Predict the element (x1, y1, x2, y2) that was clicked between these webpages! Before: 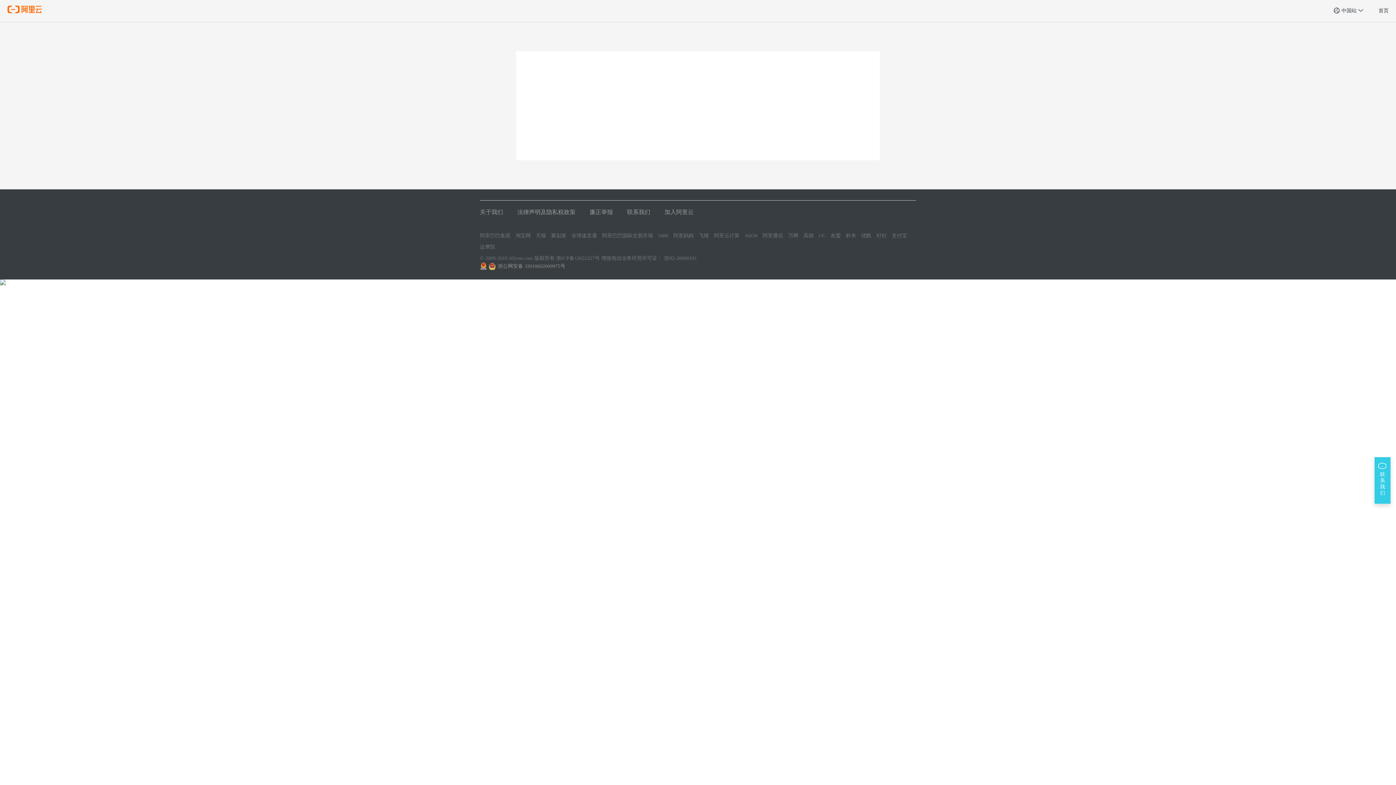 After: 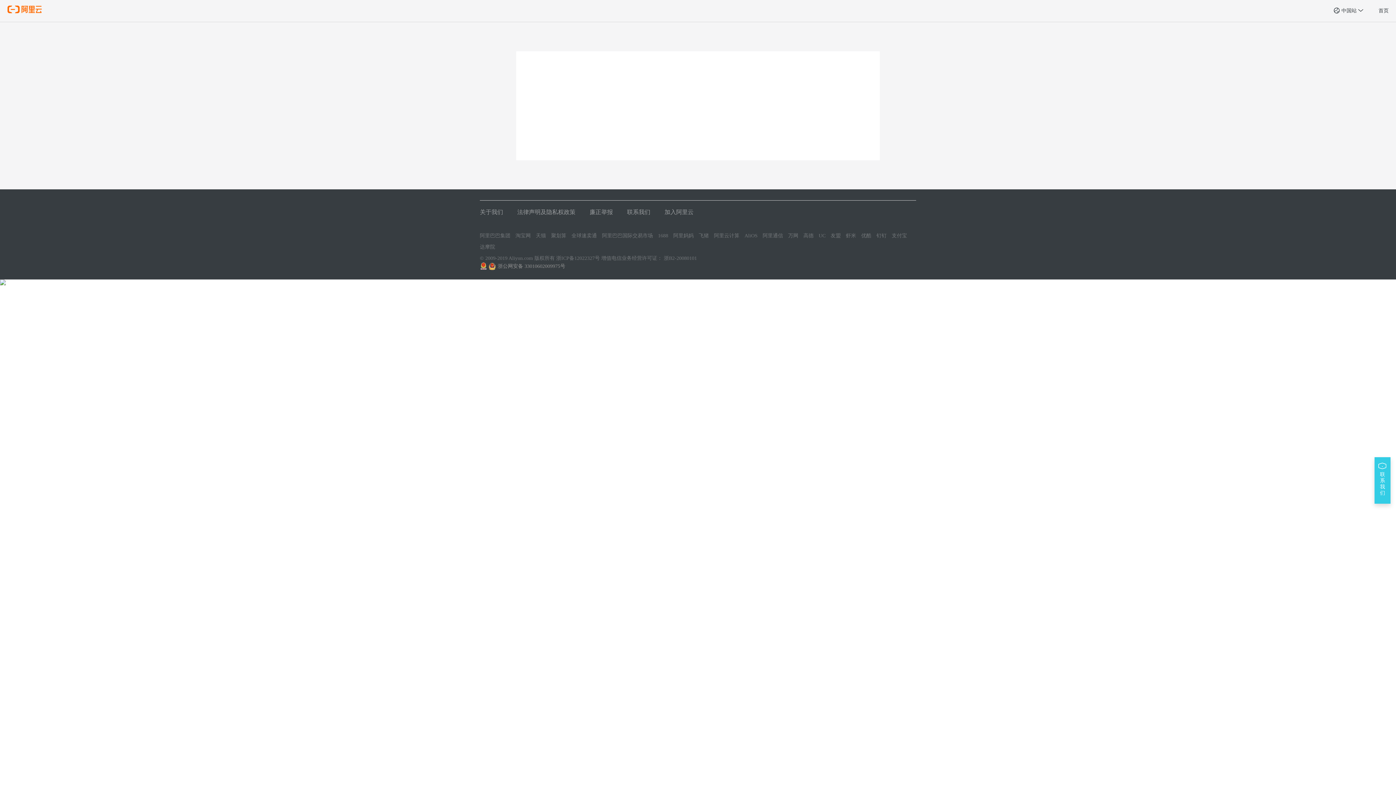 Action: bbox: (488, 262, 565, 270) label: 浙公网安备 33010602009975号